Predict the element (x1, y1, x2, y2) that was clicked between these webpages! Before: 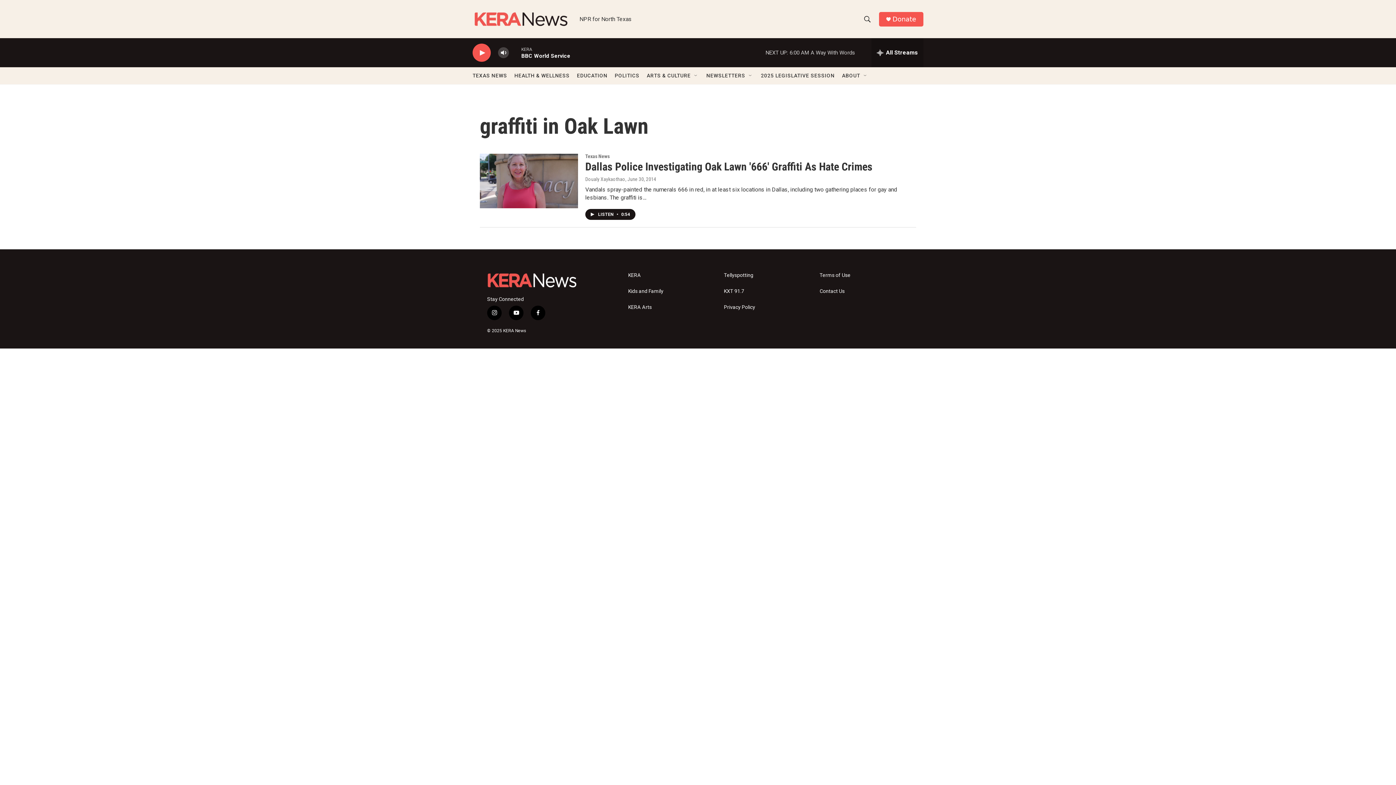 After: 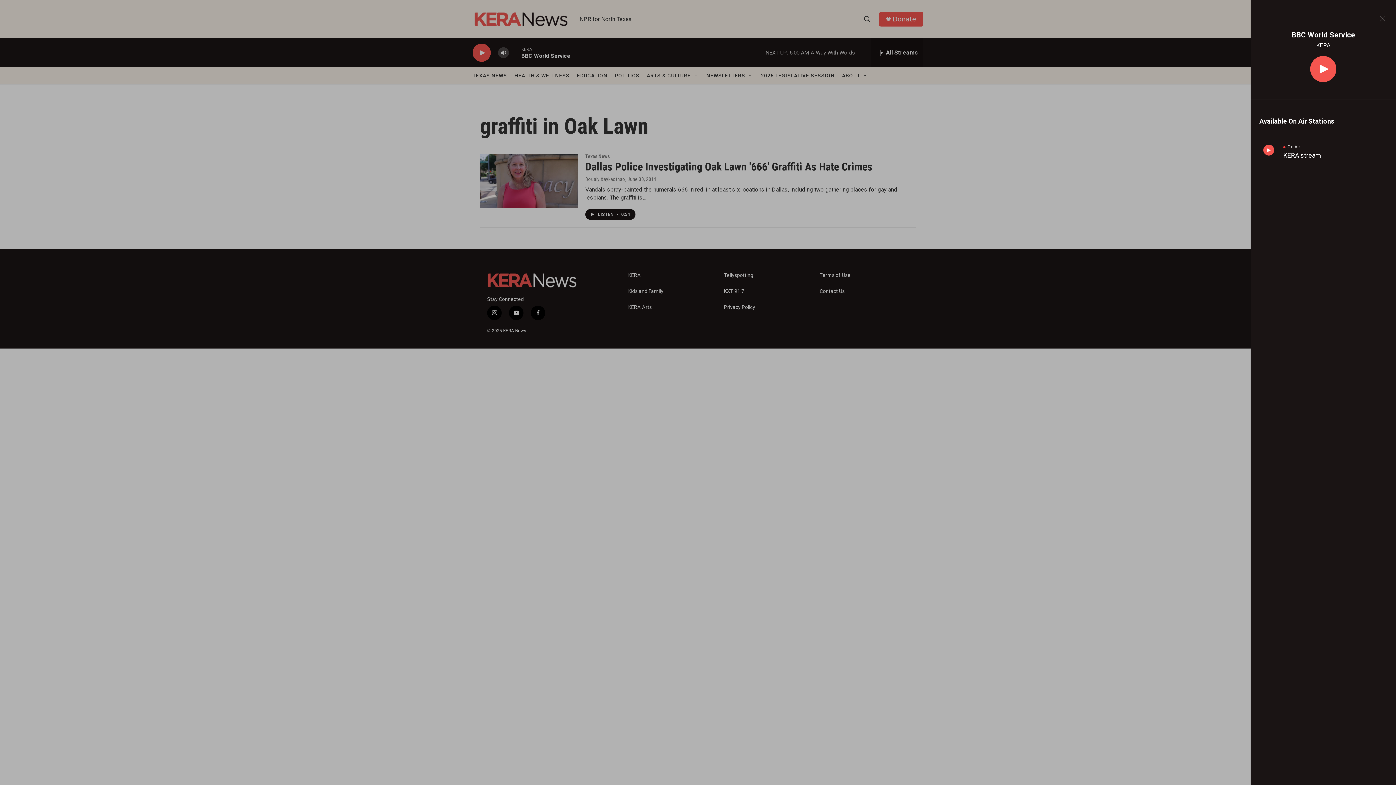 Action: bbox: (871, 38, 923, 67) label: all streams